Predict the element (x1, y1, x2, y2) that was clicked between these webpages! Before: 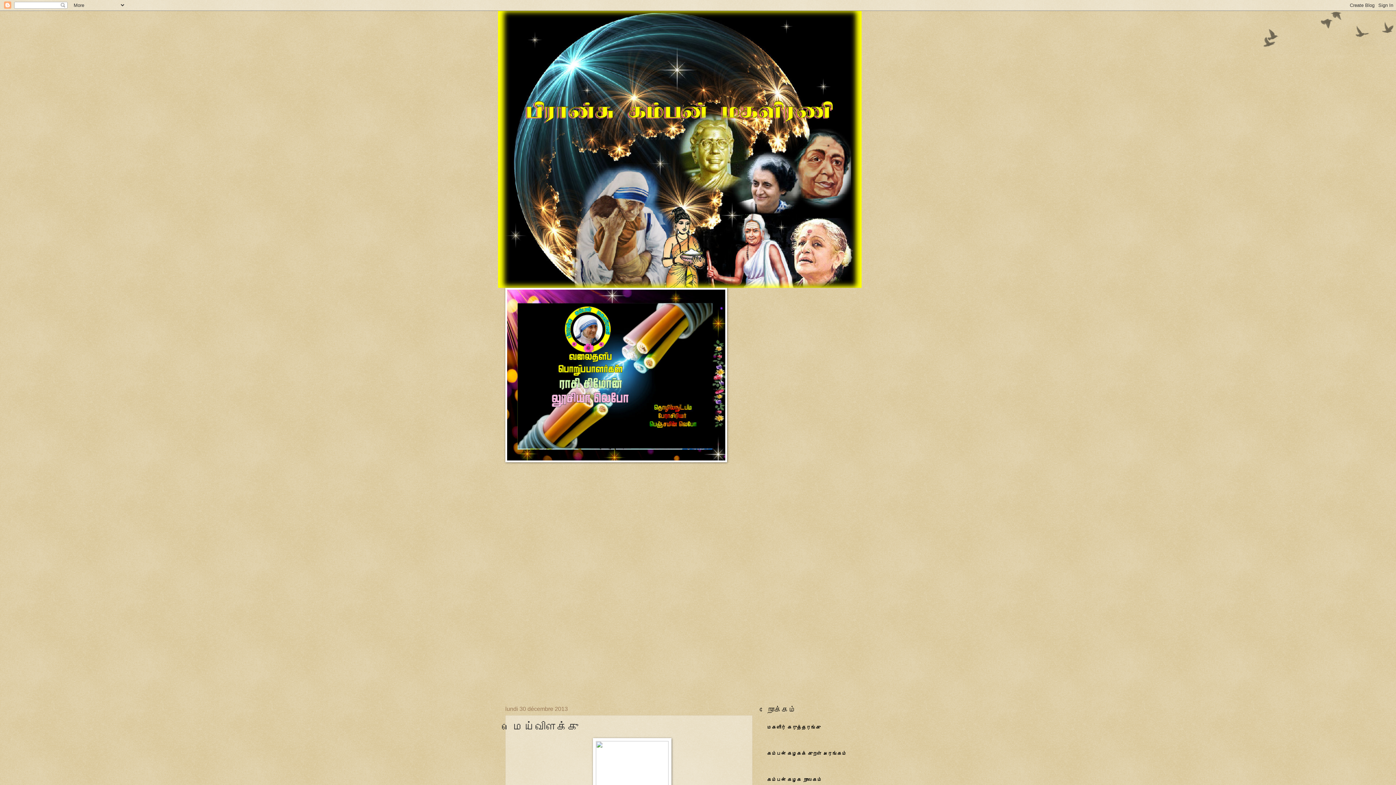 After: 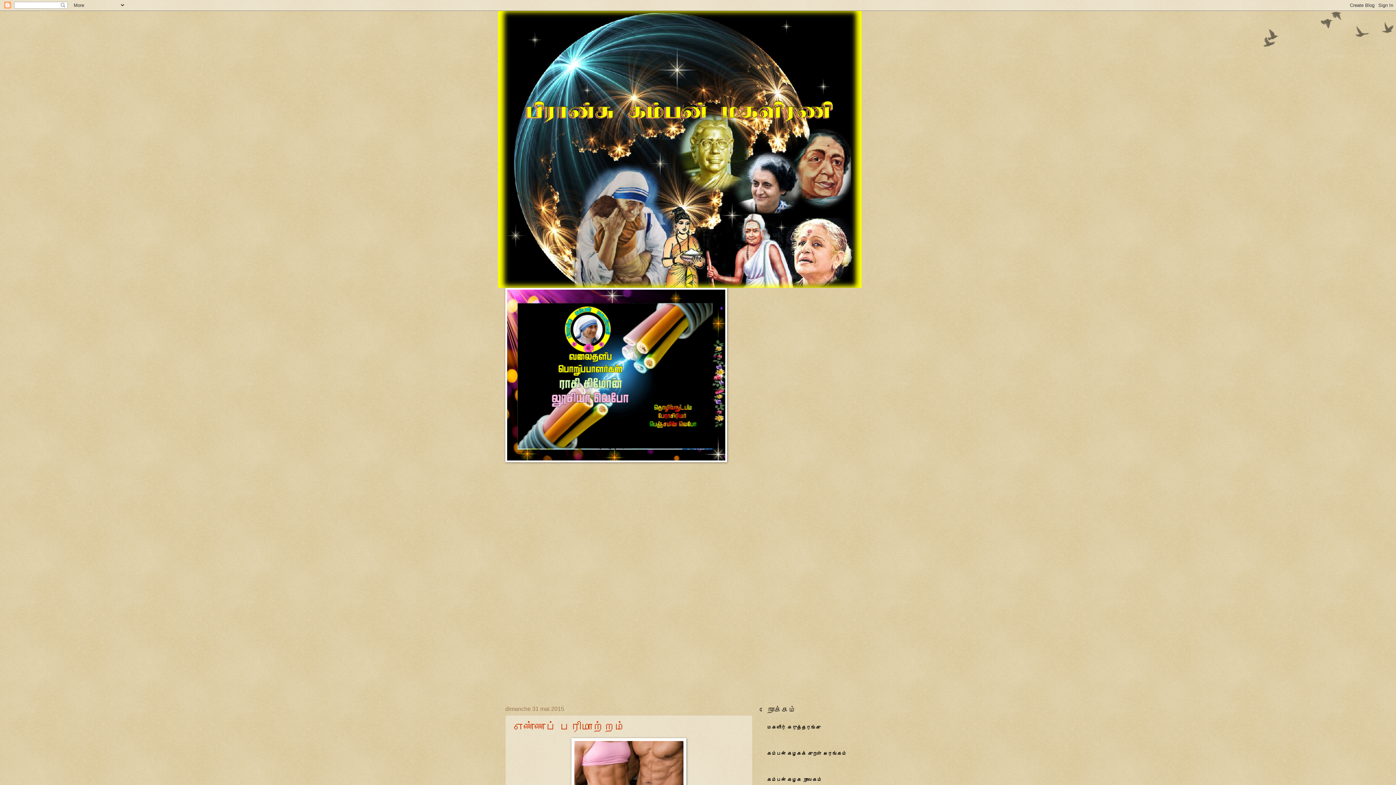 Action: bbox: (498, 10, 898, 288)